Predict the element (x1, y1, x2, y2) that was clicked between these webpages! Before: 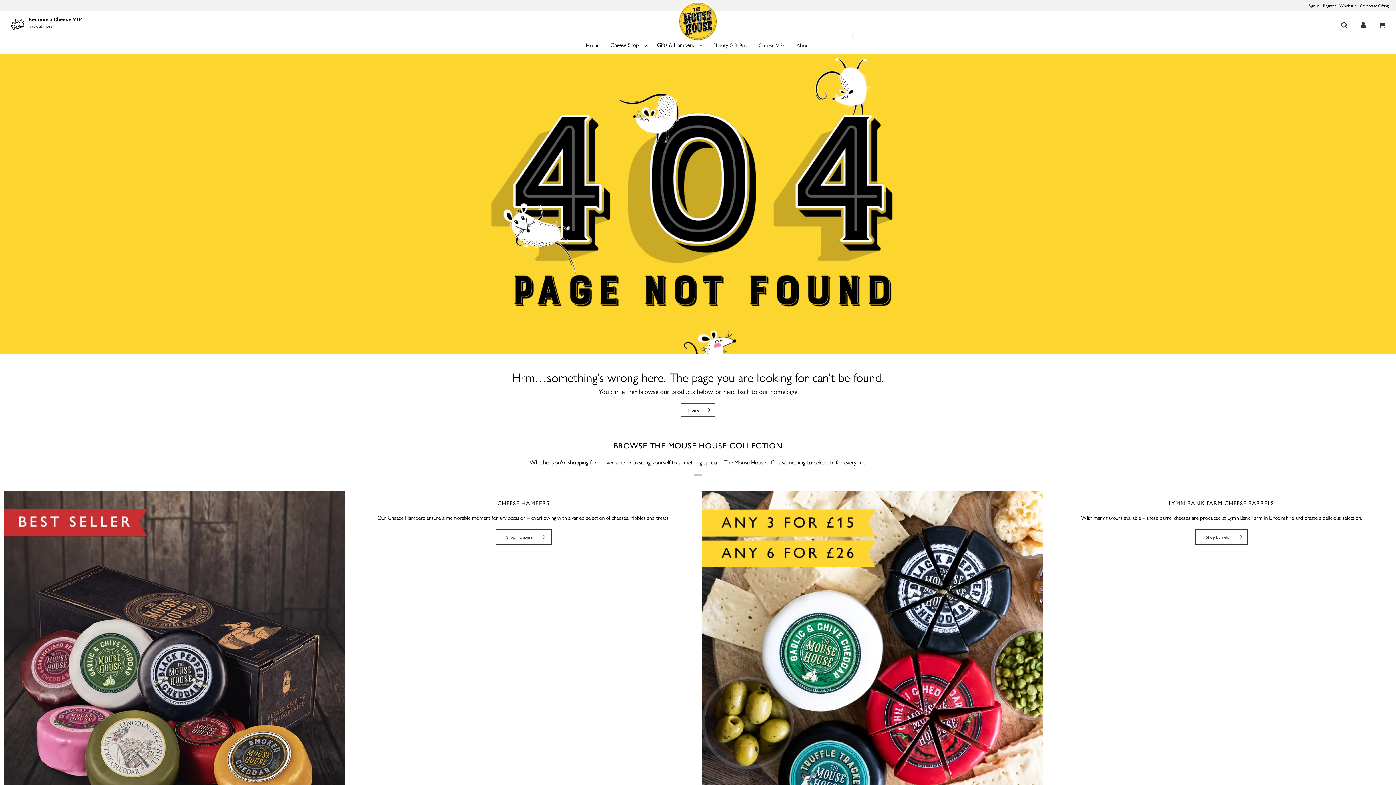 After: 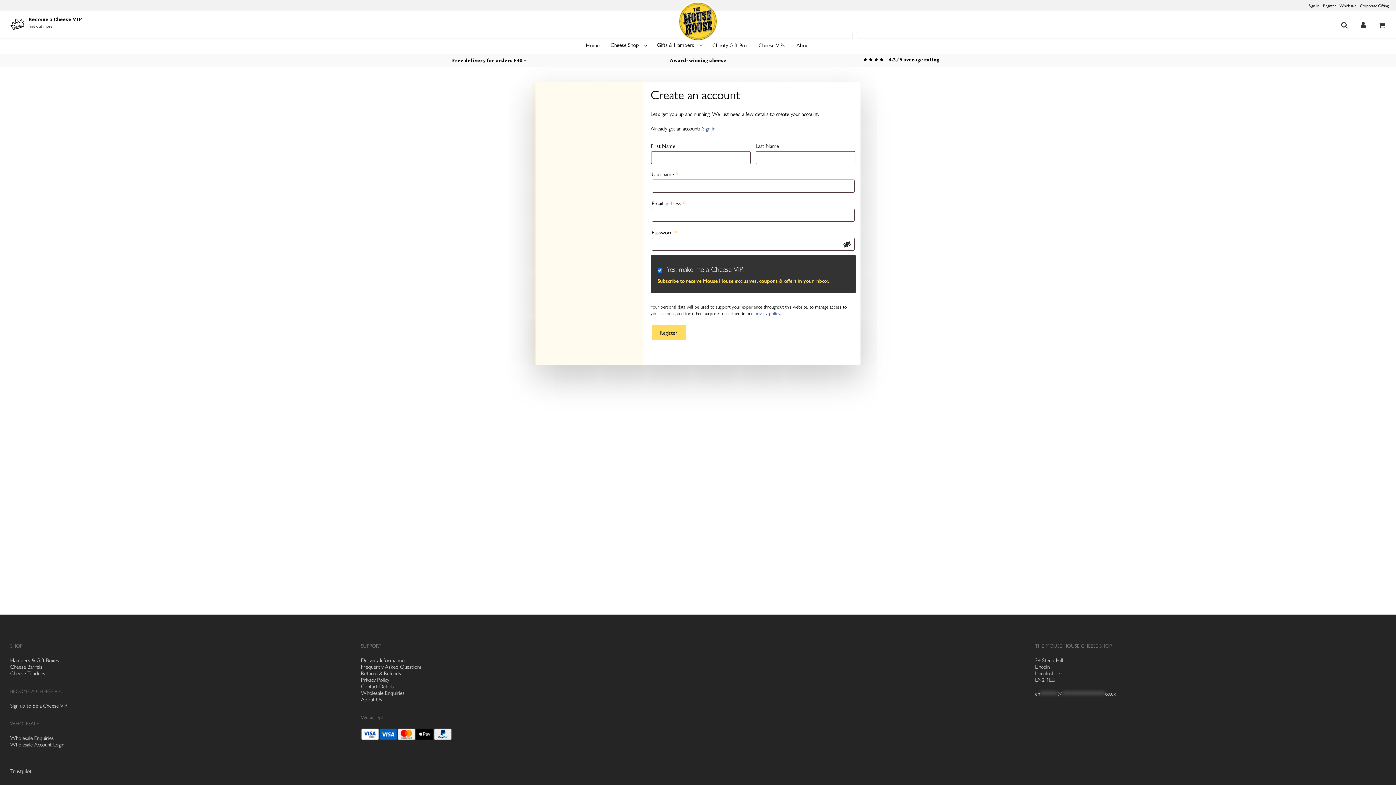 Action: label: Register bbox: (1323, 2, 1336, 8)